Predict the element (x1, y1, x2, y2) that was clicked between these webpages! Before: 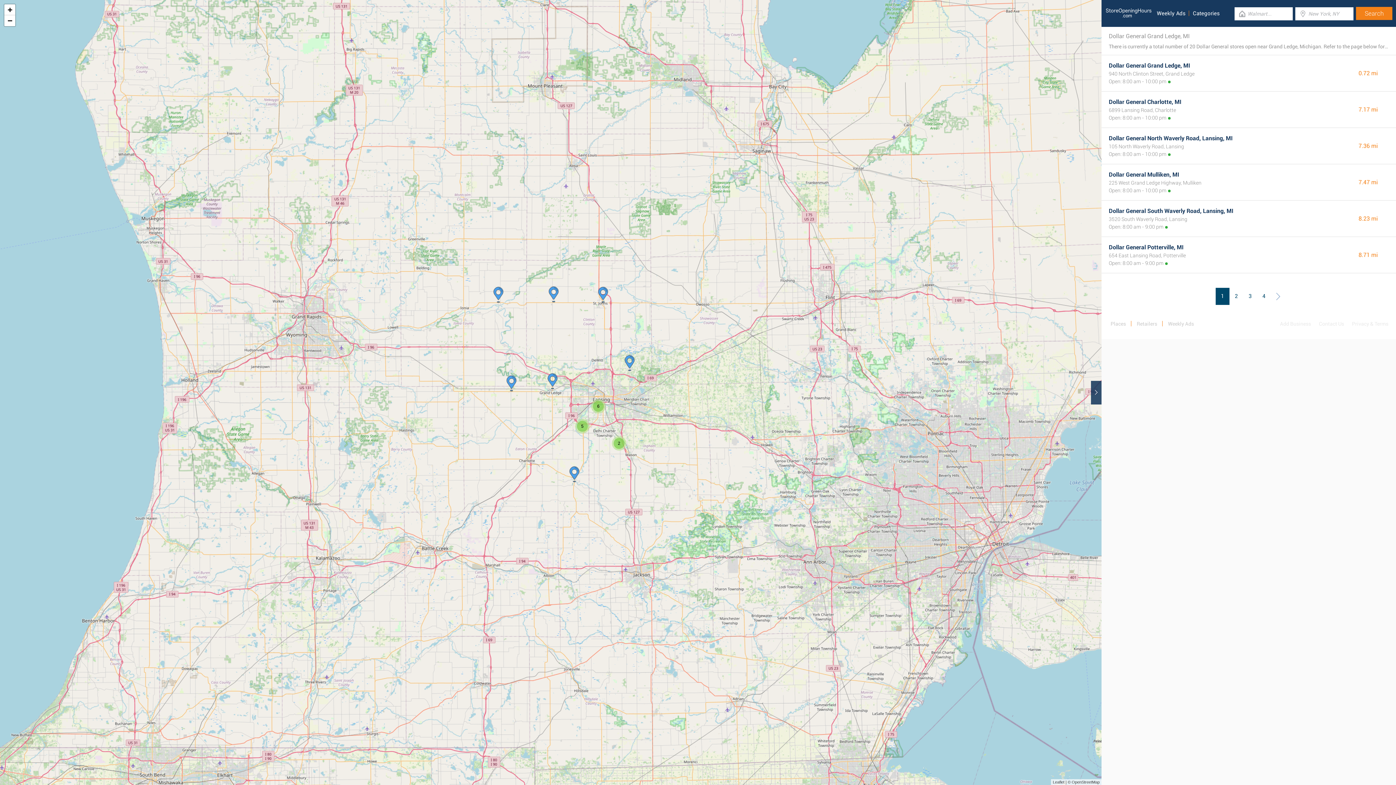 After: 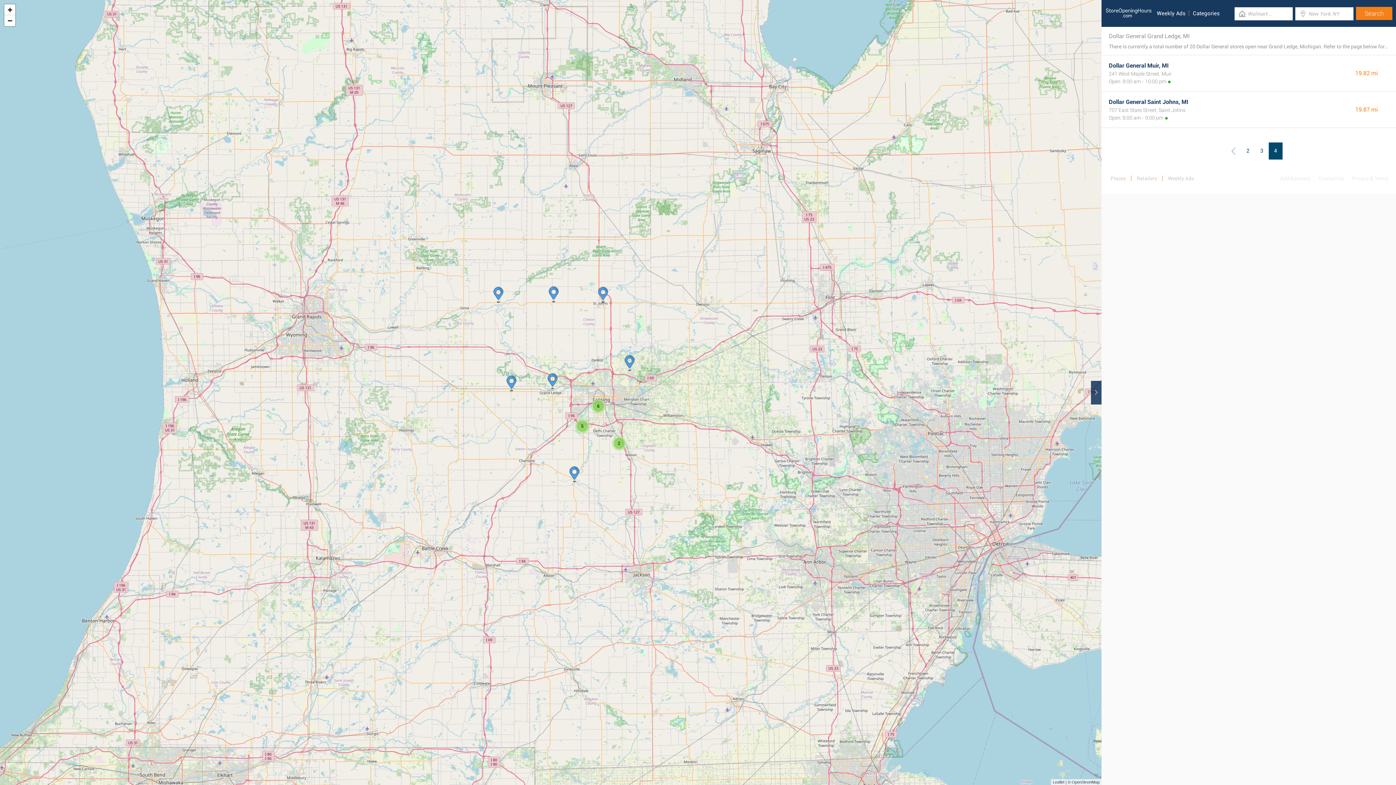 Action: label: 4 bbox: (1257, 288, 1271, 305)